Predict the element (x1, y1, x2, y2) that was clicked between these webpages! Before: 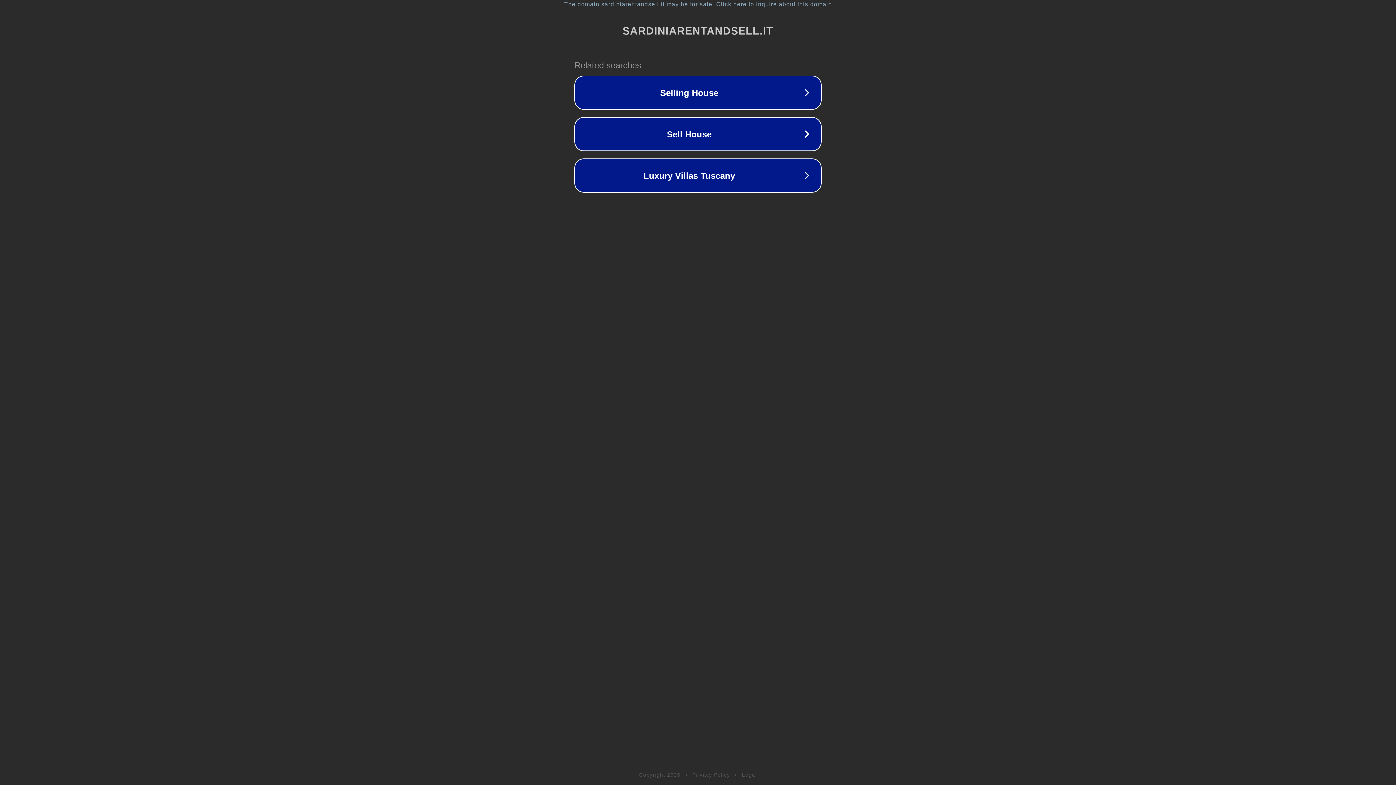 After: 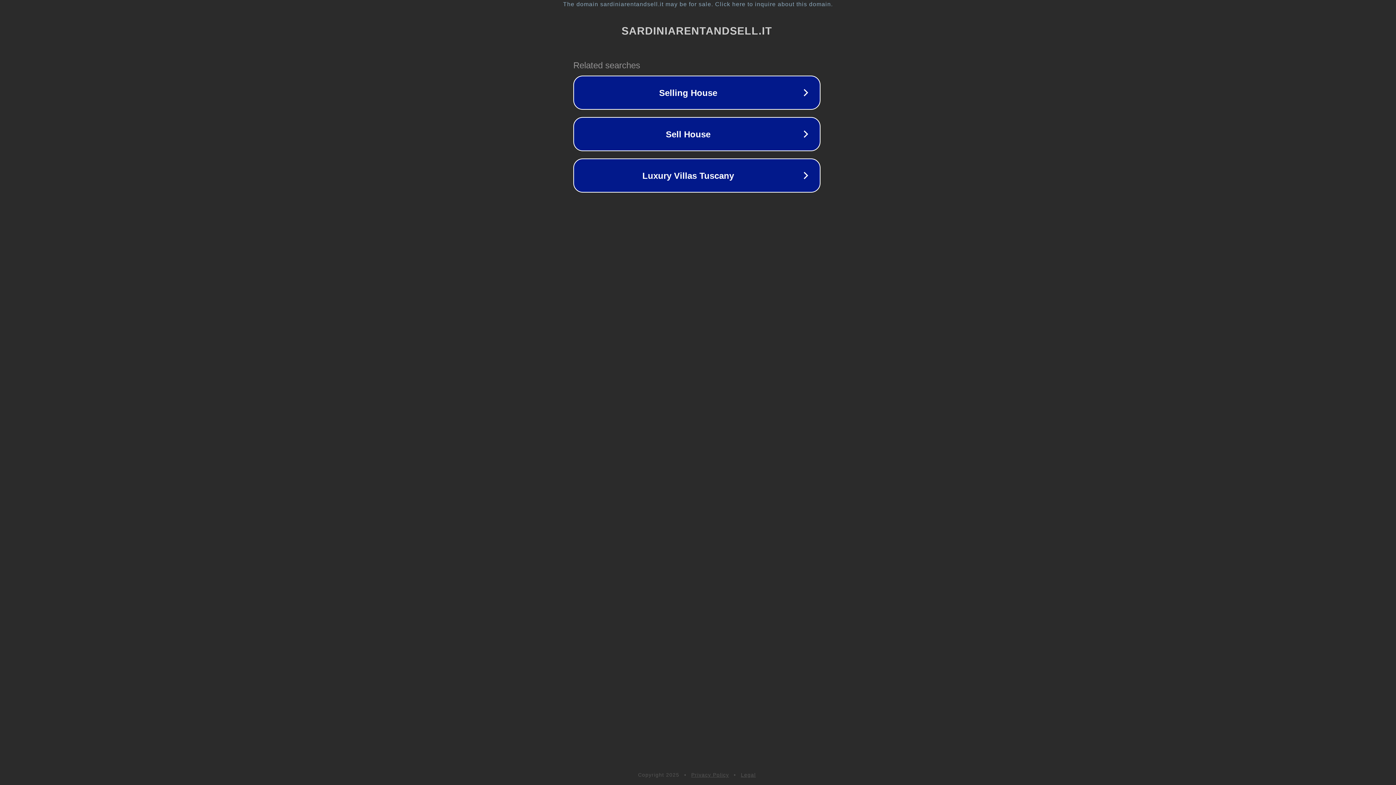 Action: bbox: (1, 1, 1397, 7) label: The domain sardiniarentandsell.it may be for sale. Click here to inquire about this domain.